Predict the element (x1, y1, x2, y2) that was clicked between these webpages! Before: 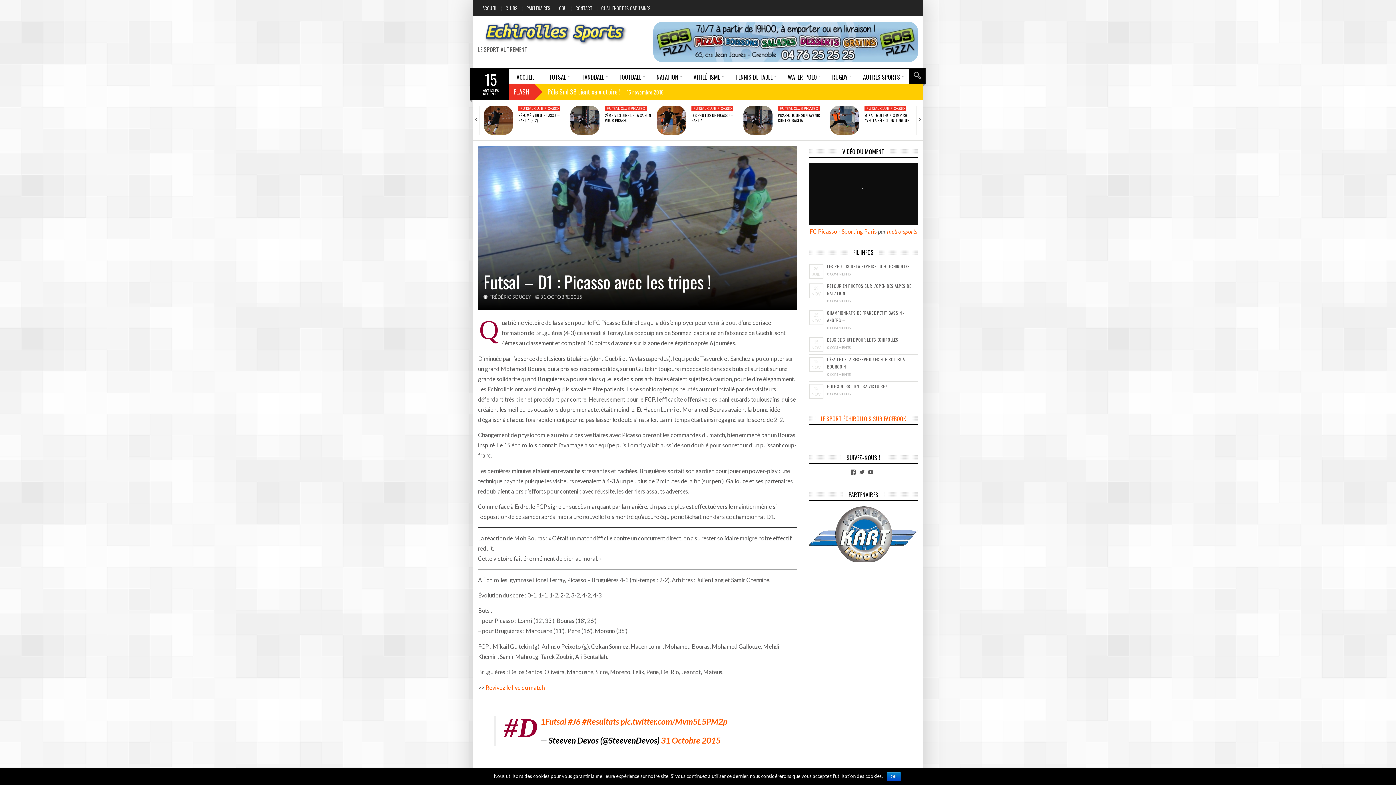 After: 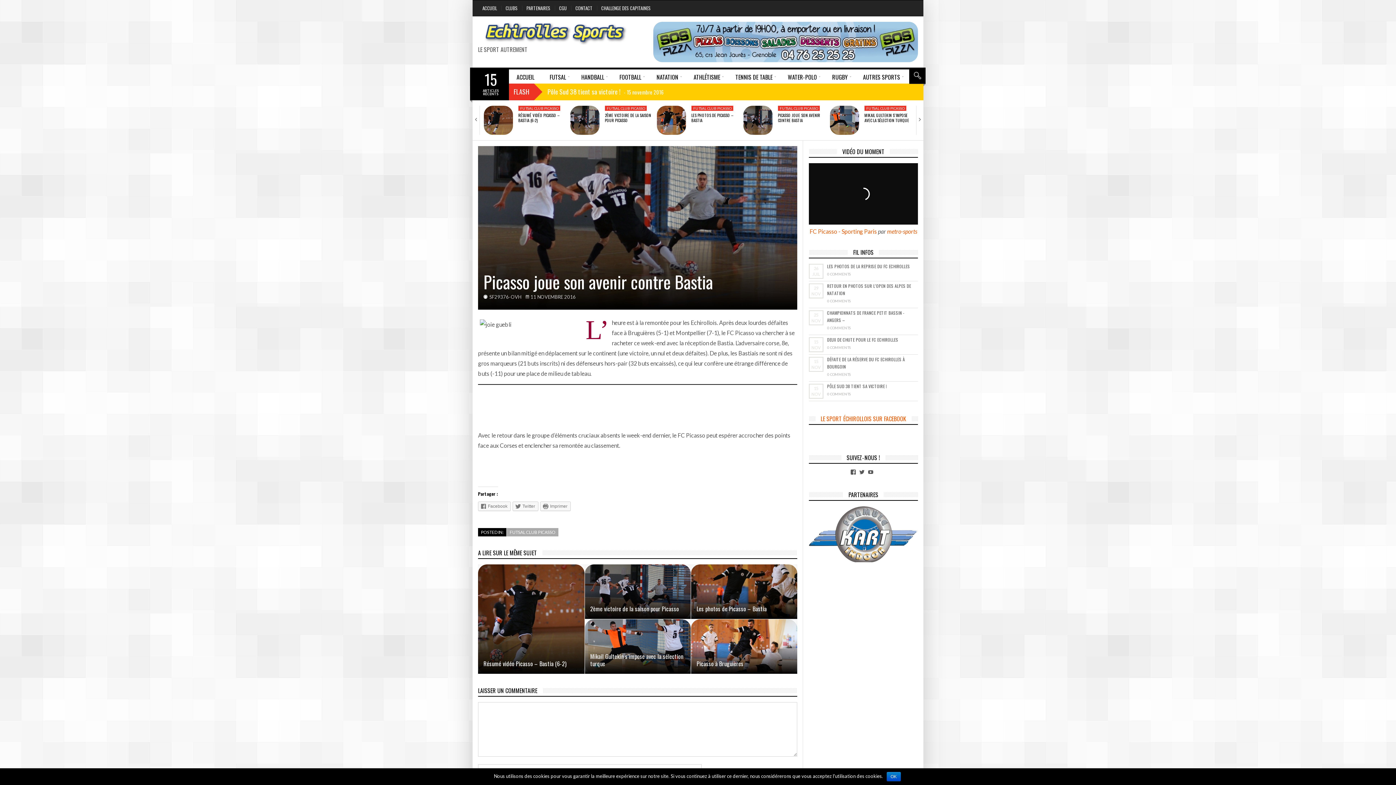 Action: bbox: (743, 105, 772, 134)